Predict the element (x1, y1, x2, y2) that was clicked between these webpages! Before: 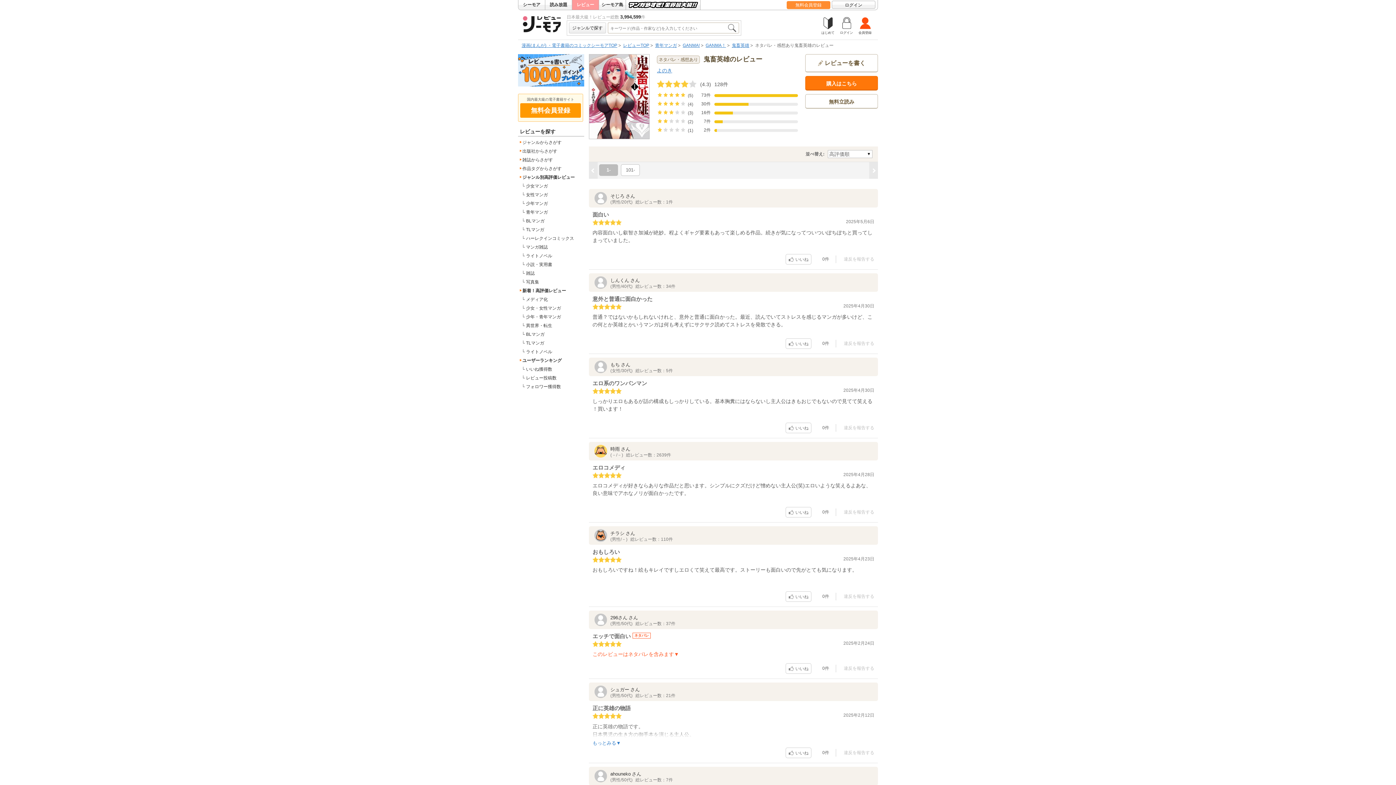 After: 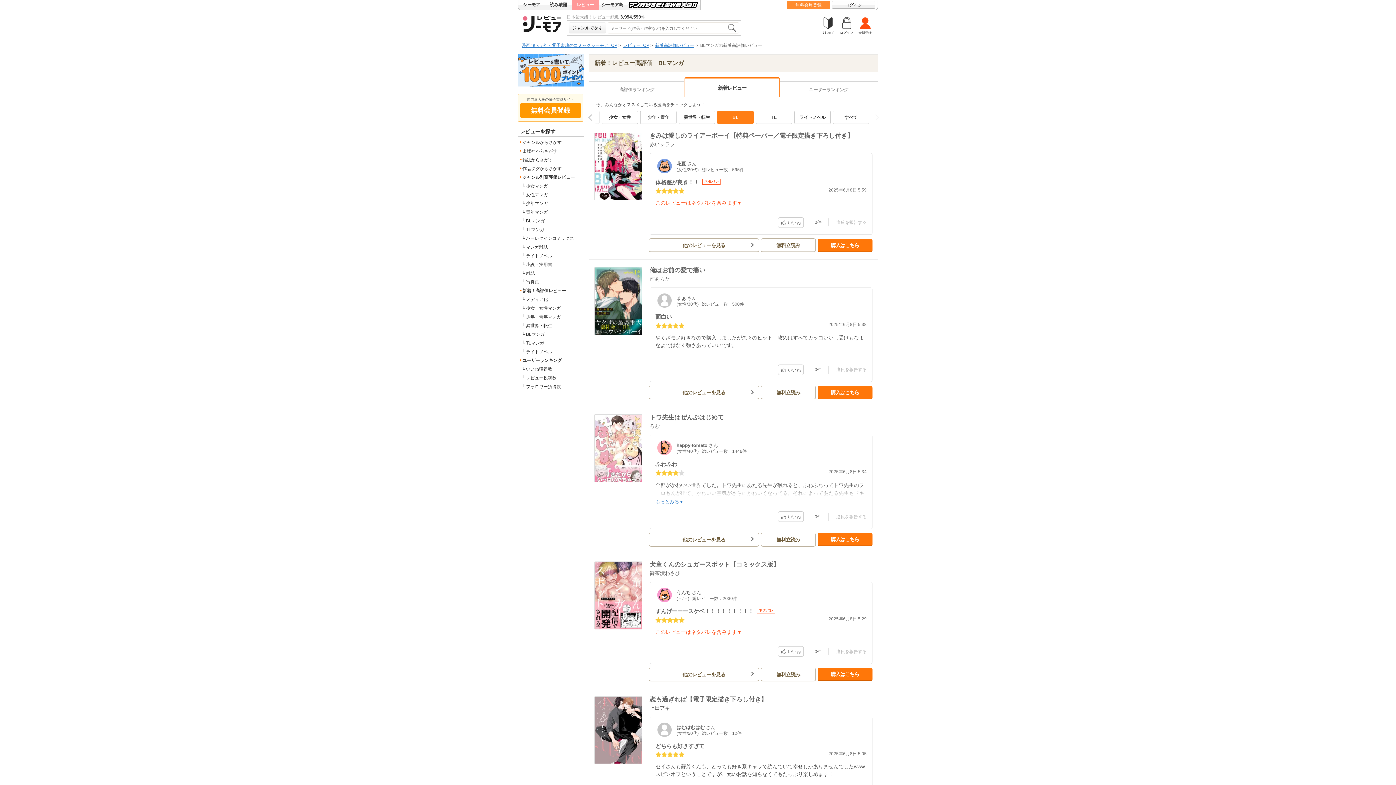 Action: label: BLマンガ bbox: (526, 332, 544, 336)